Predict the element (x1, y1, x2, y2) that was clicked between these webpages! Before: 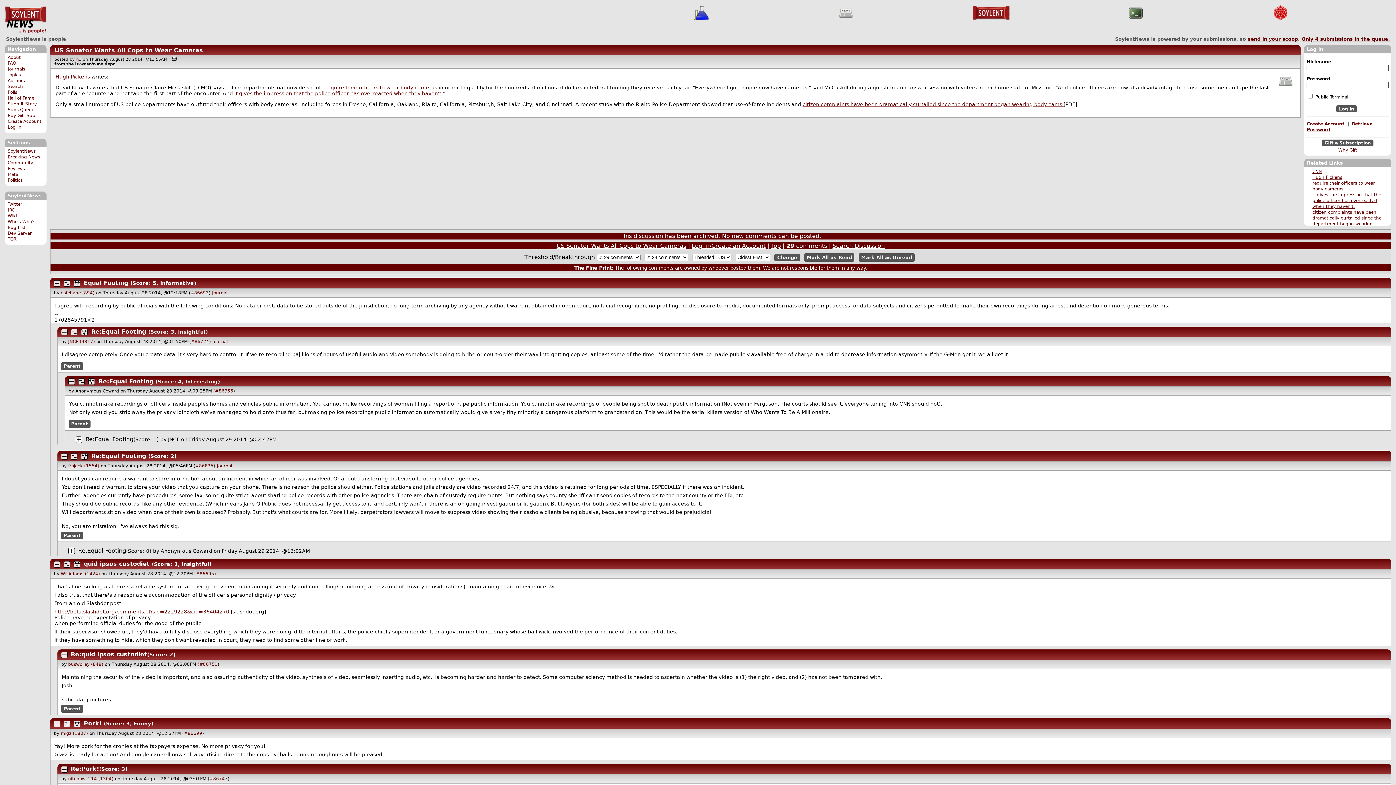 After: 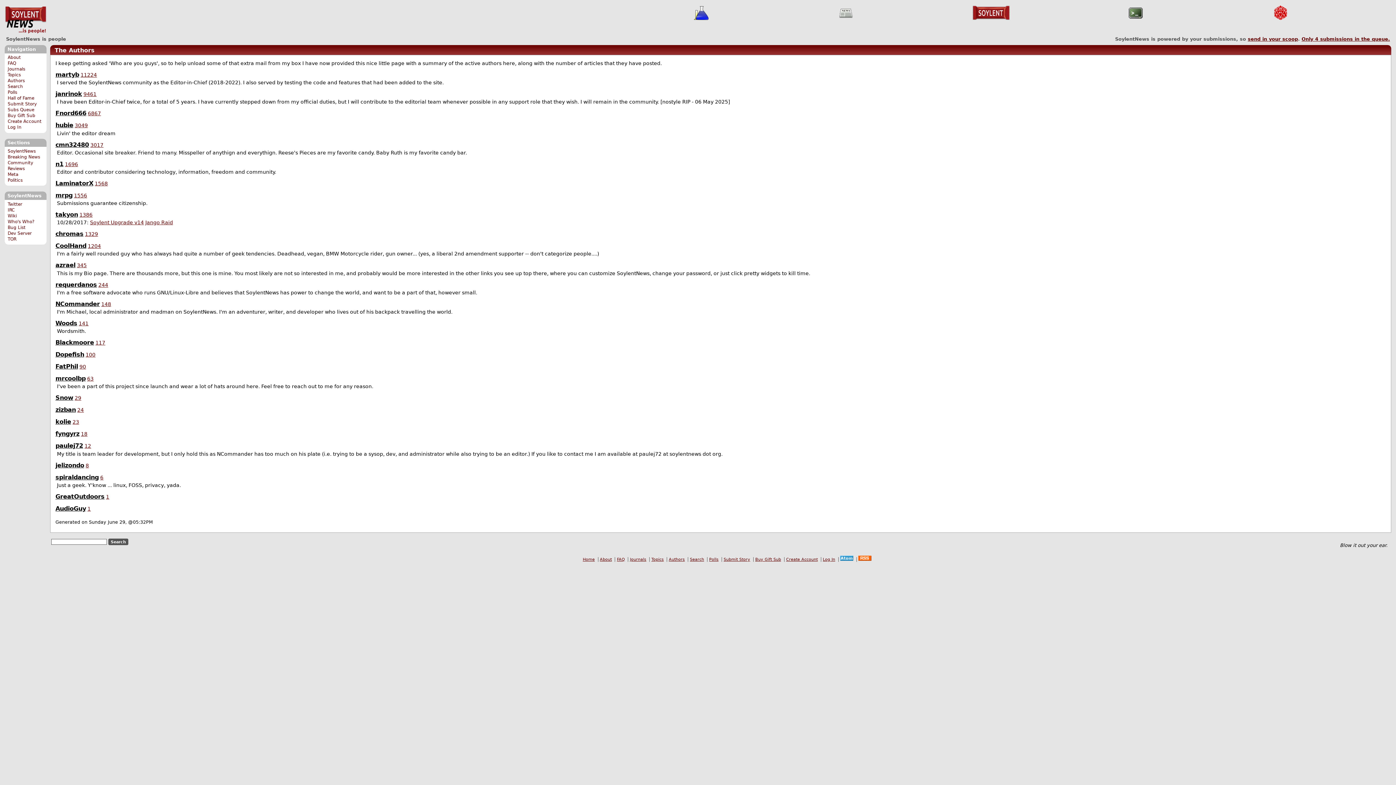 Action: label: Authors bbox: (7, 78, 24, 83)